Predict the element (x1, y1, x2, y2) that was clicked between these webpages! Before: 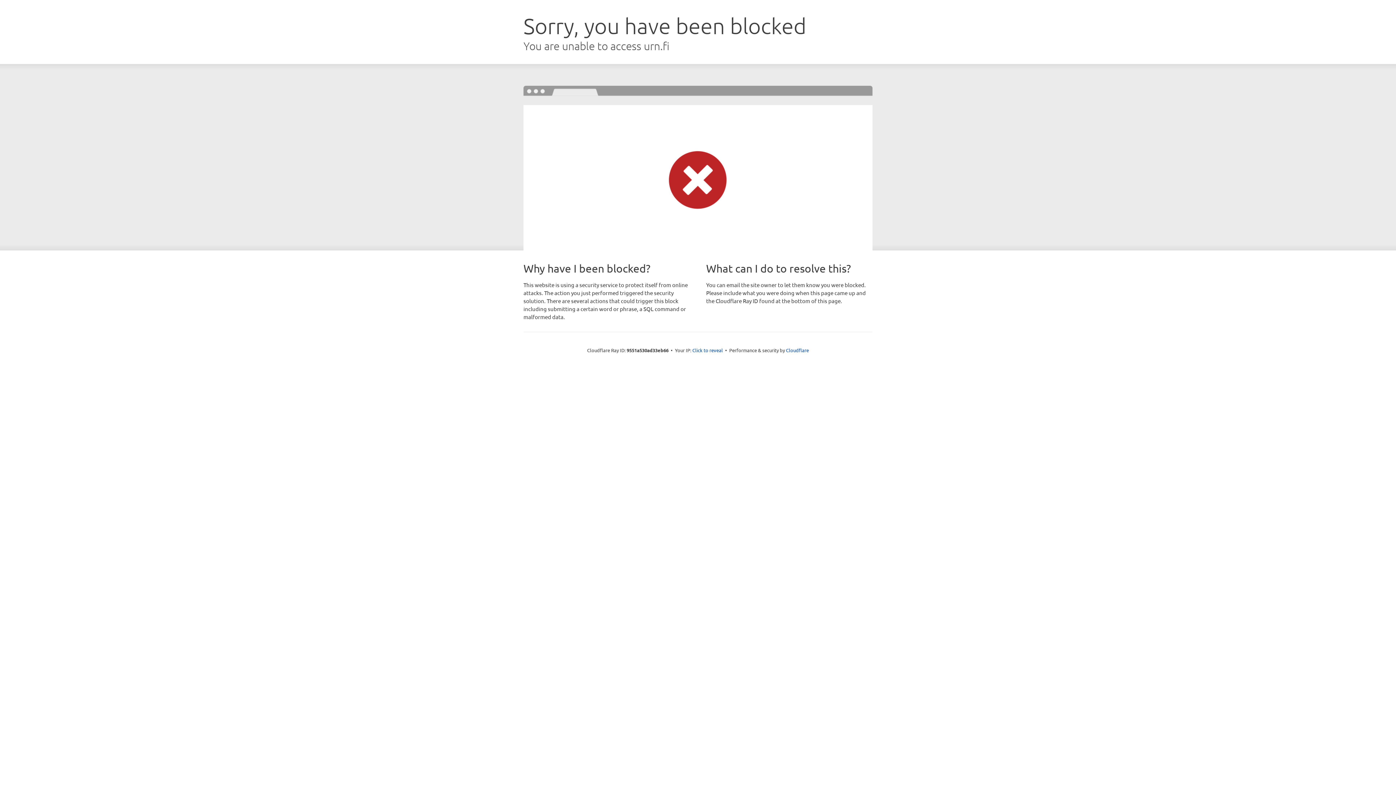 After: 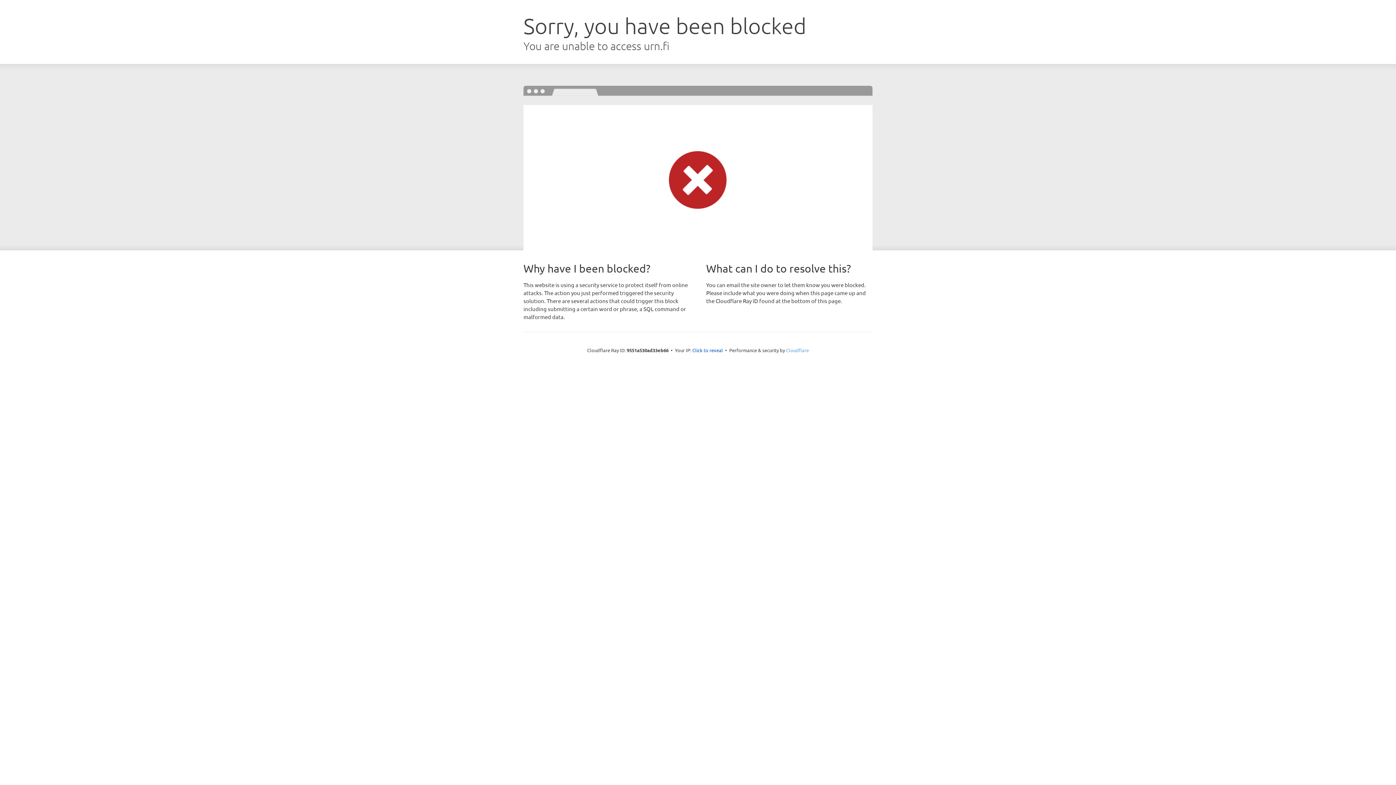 Action: bbox: (786, 347, 809, 353) label: Cloudflare